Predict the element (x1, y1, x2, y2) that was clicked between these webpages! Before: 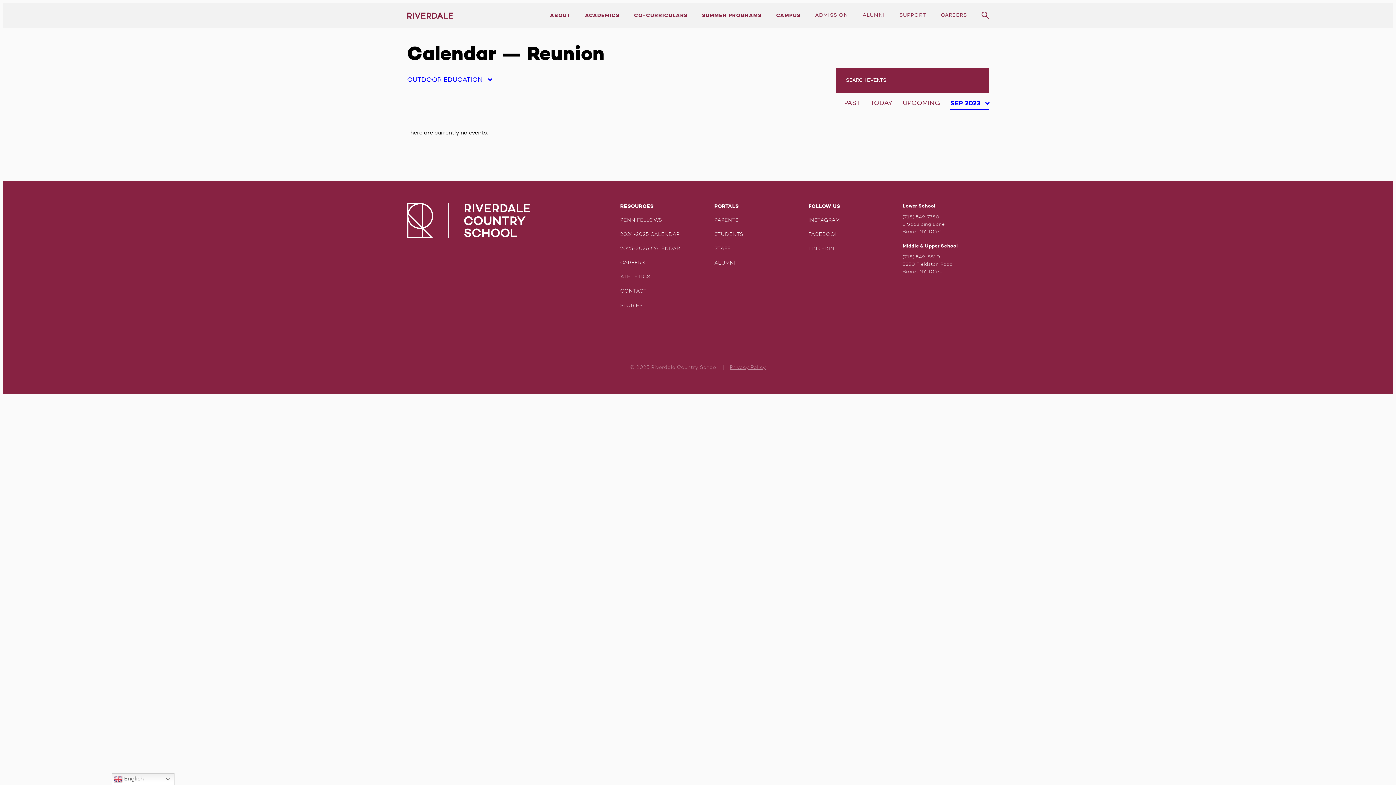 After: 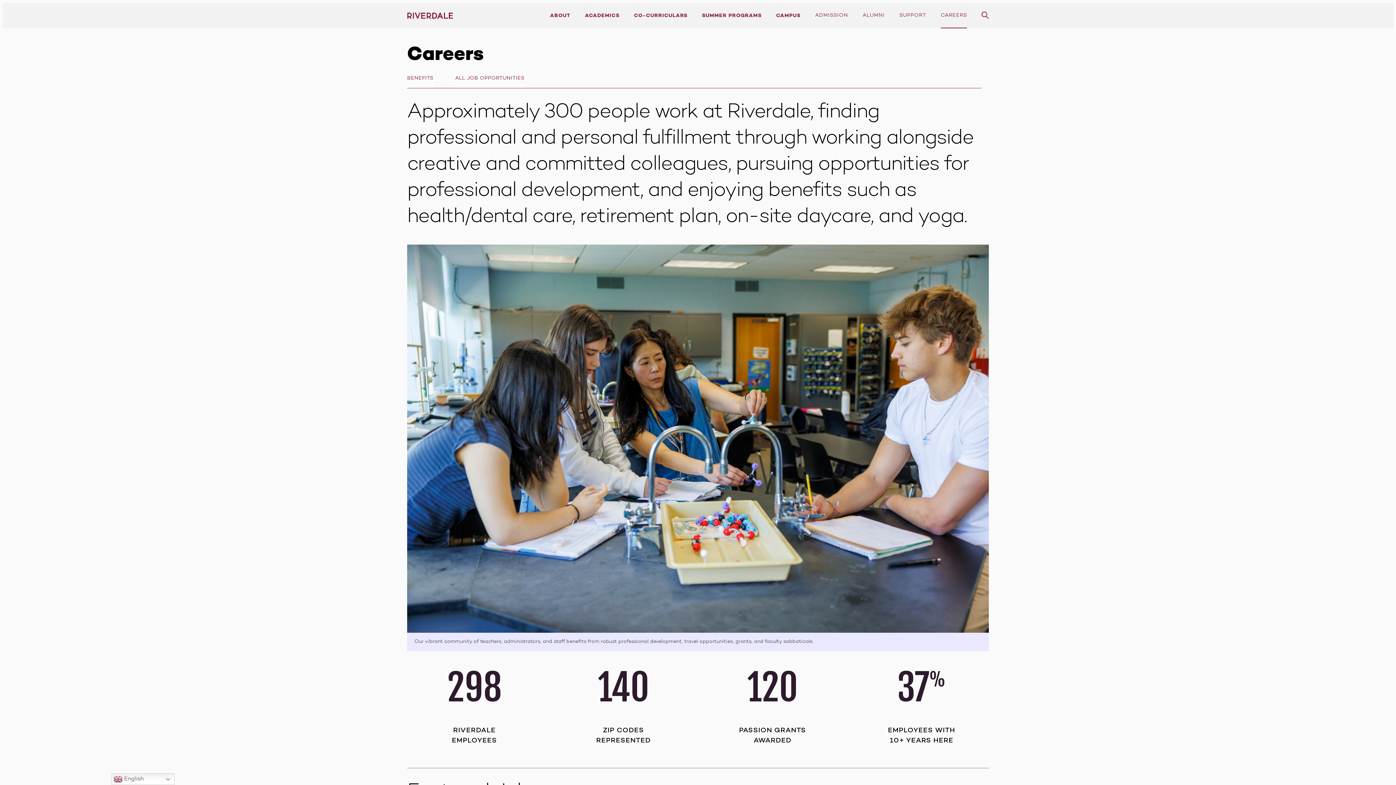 Action: bbox: (620, 260, 645, 265) label: CAREERS